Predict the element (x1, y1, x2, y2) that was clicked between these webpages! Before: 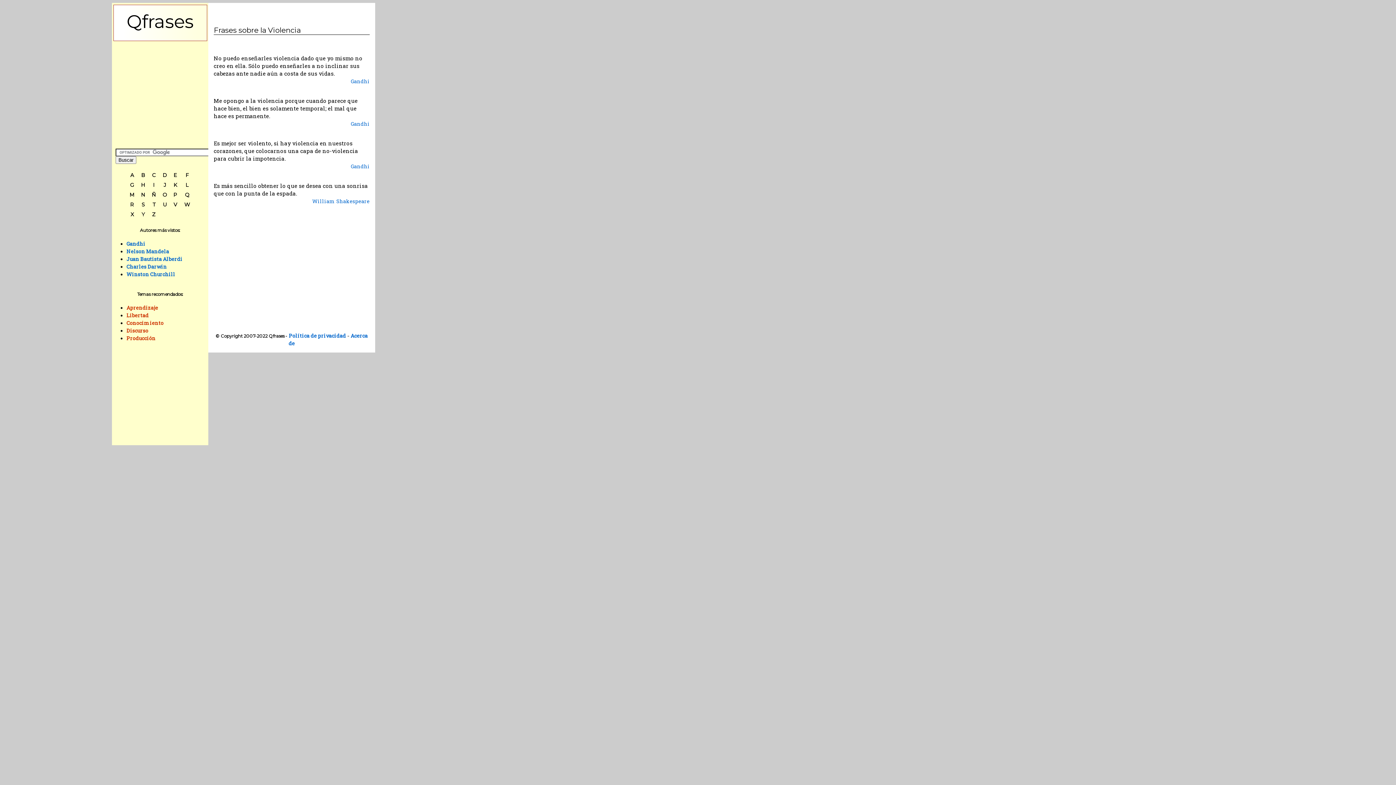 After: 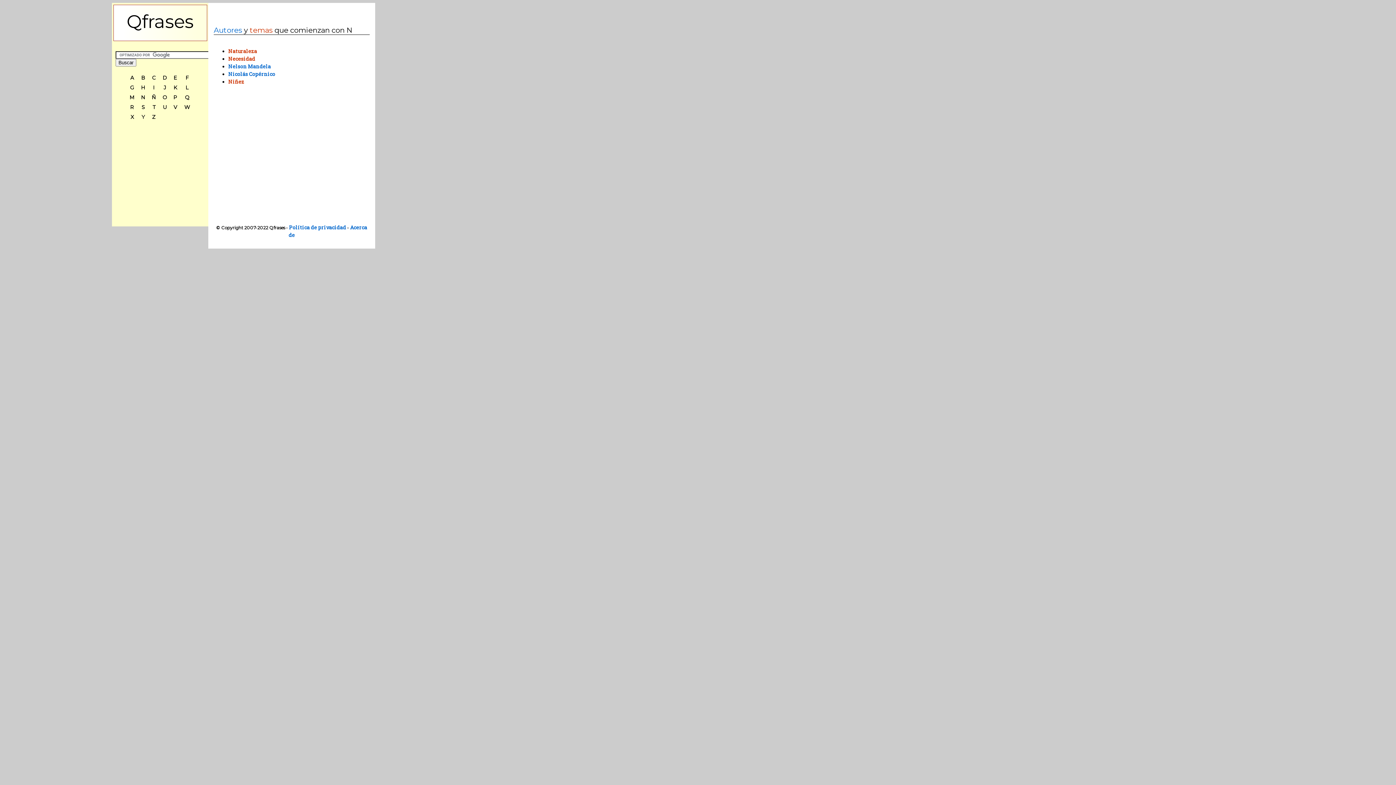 Action: label: N bbox: (141, 191, 145, 198)